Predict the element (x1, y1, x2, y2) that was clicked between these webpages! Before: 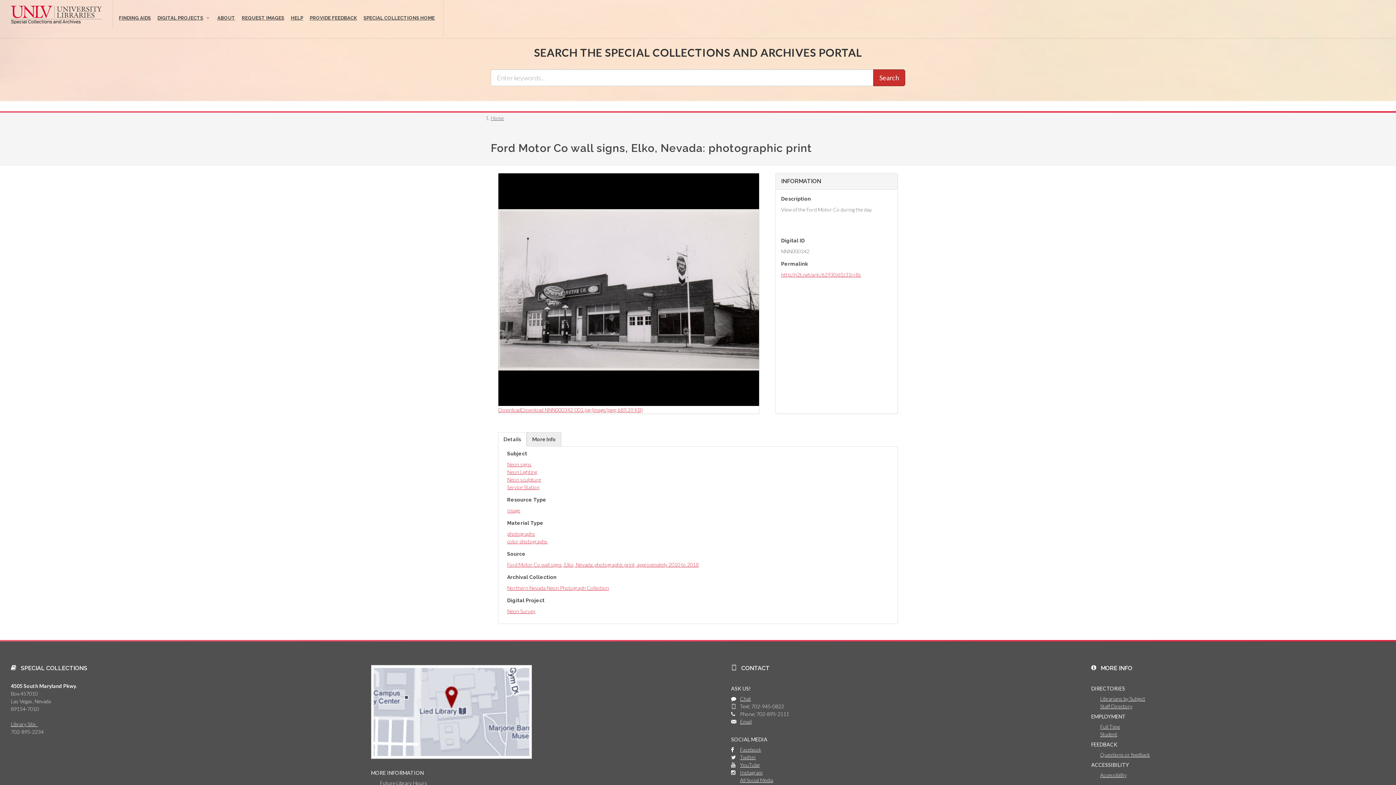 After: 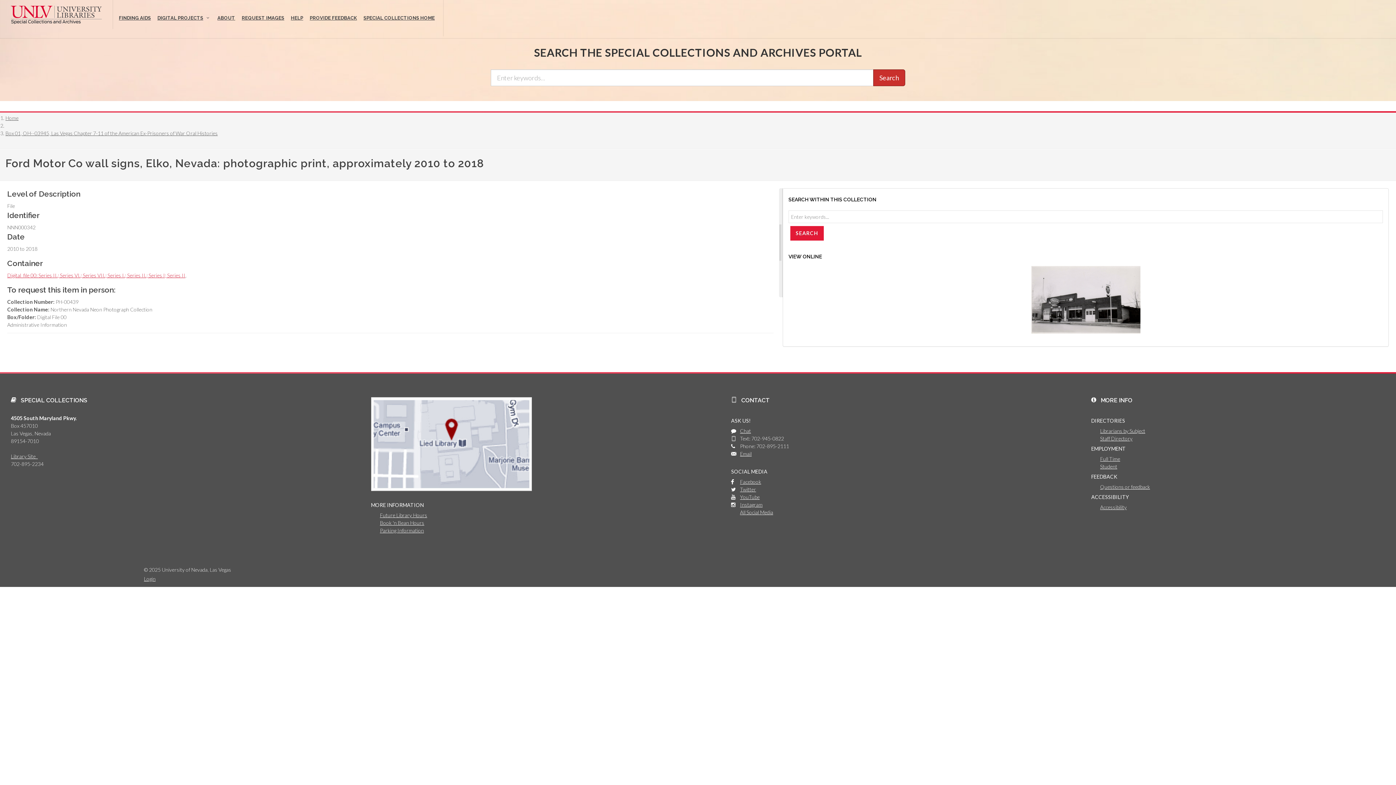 Action: bbox: (507, 561, 698, 567) label: Ford Motor Co wall signs, Elko, Nevada: photographic print, approximately 2010 to 2018